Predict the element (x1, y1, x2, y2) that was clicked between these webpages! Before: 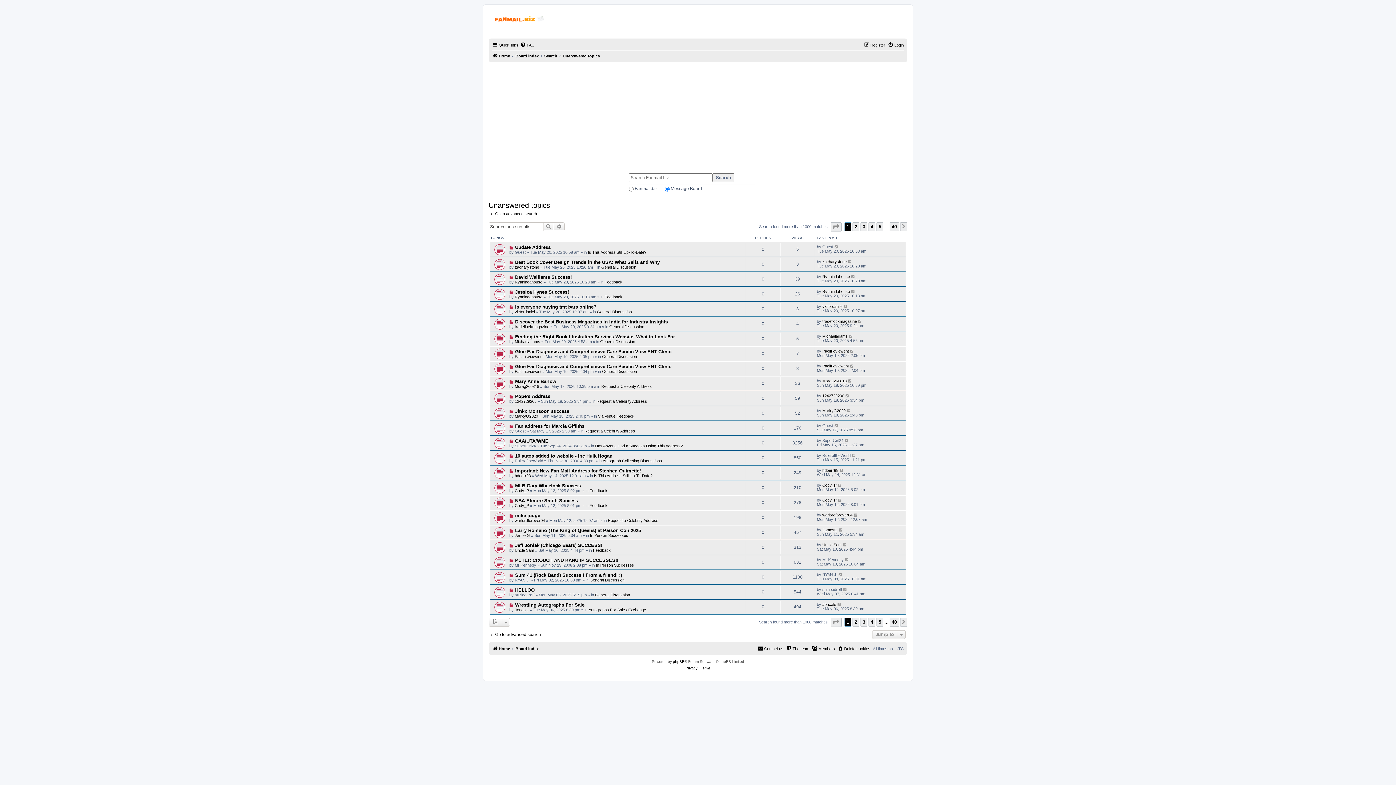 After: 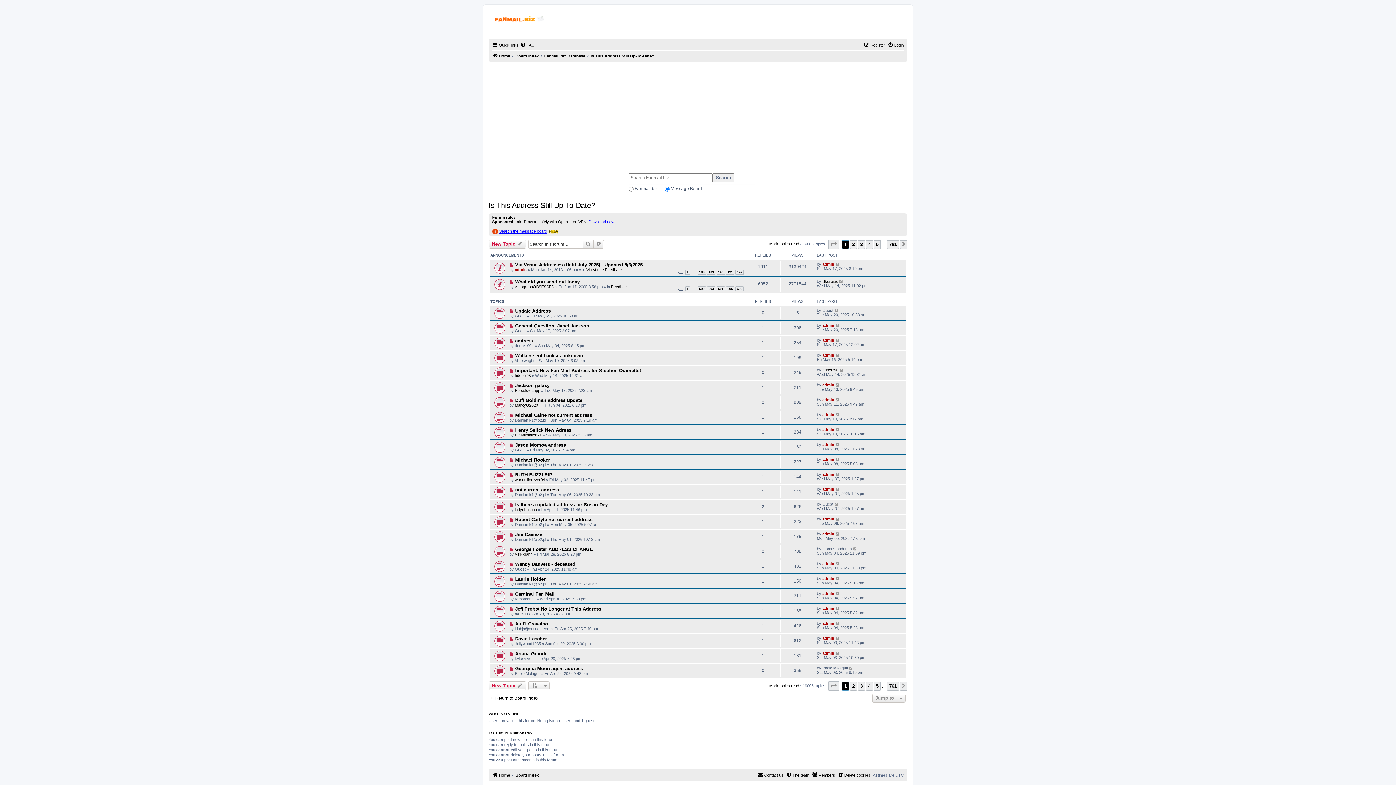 Action: bbox: (594, 473, 652, 478) label: Is This Address Still Up-To-Date?